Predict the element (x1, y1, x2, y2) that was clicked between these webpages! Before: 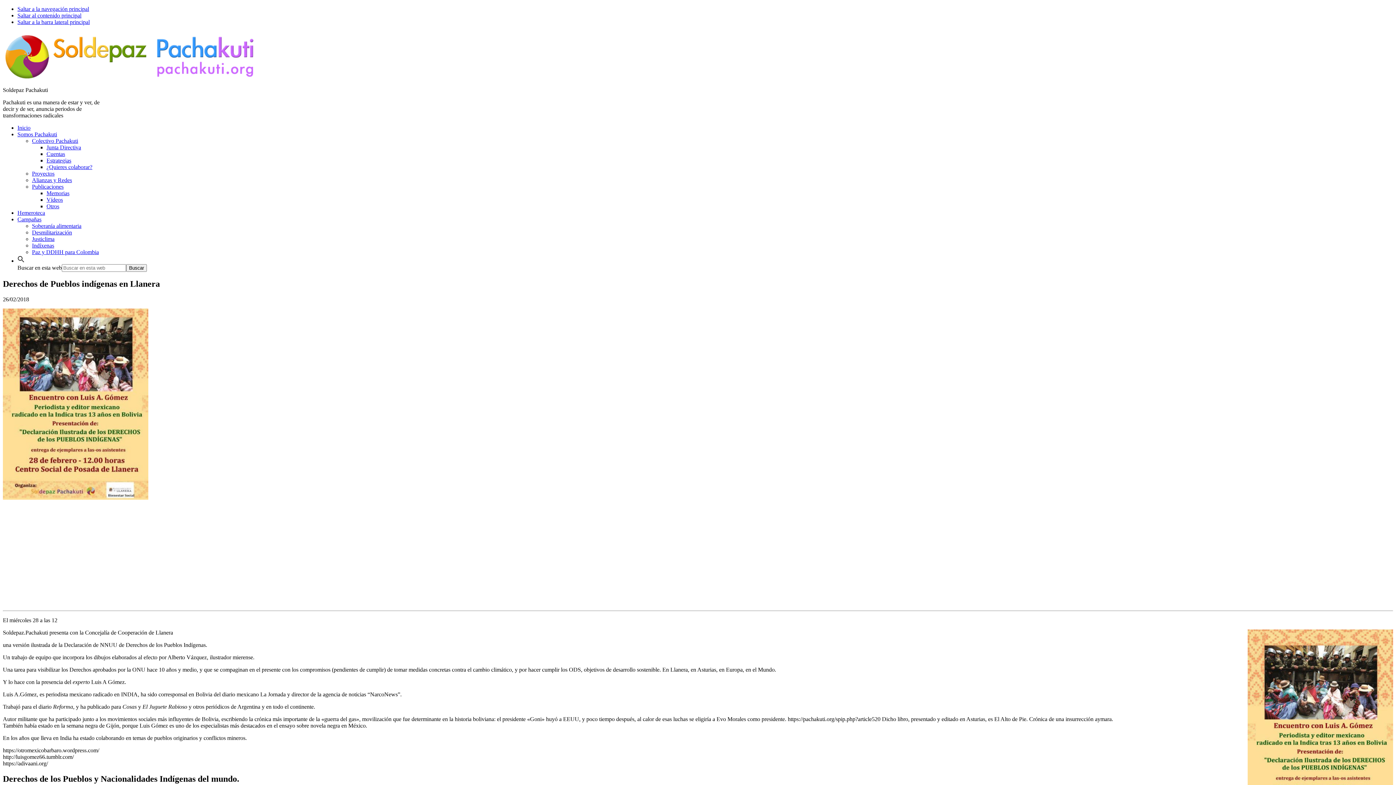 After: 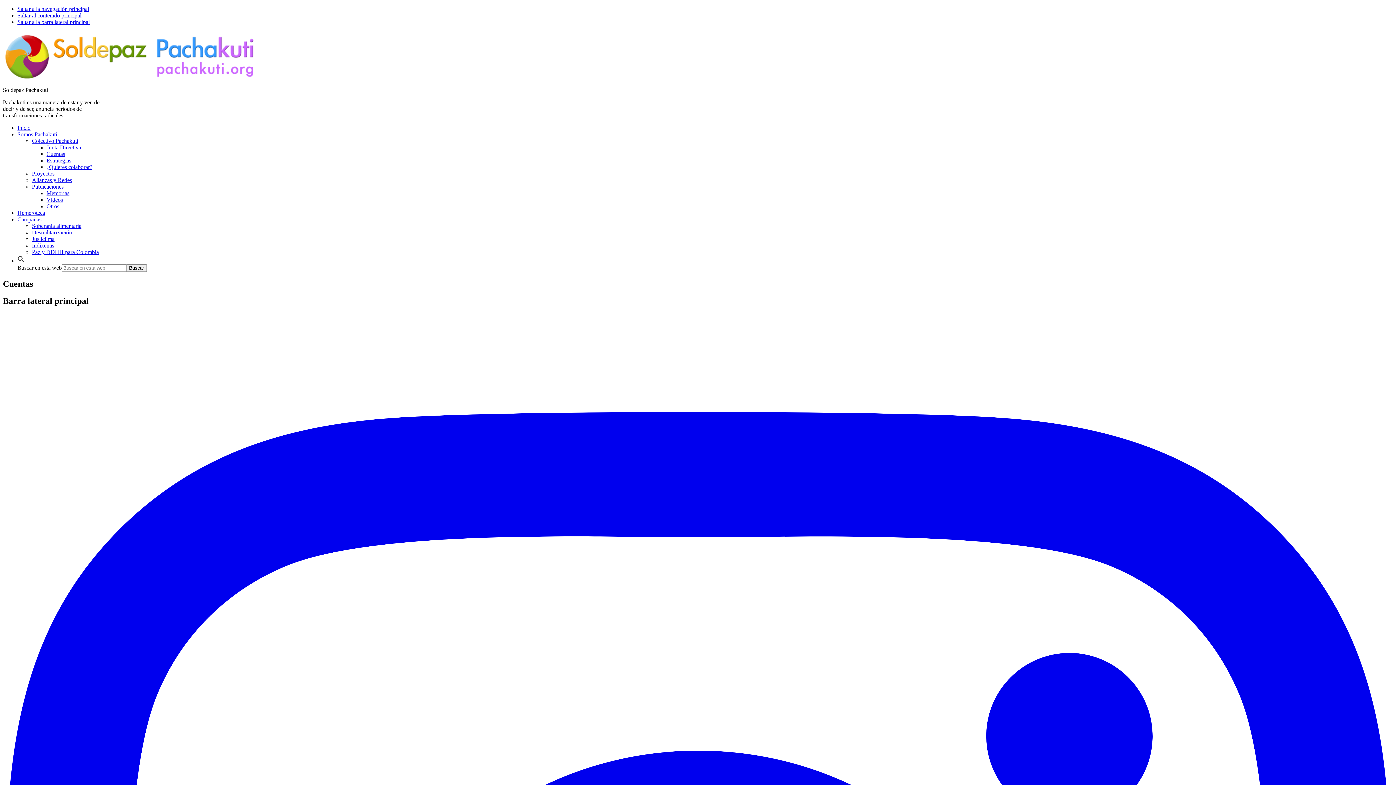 Action: bbox: (46, 150, 65, 157) label: Cuentas